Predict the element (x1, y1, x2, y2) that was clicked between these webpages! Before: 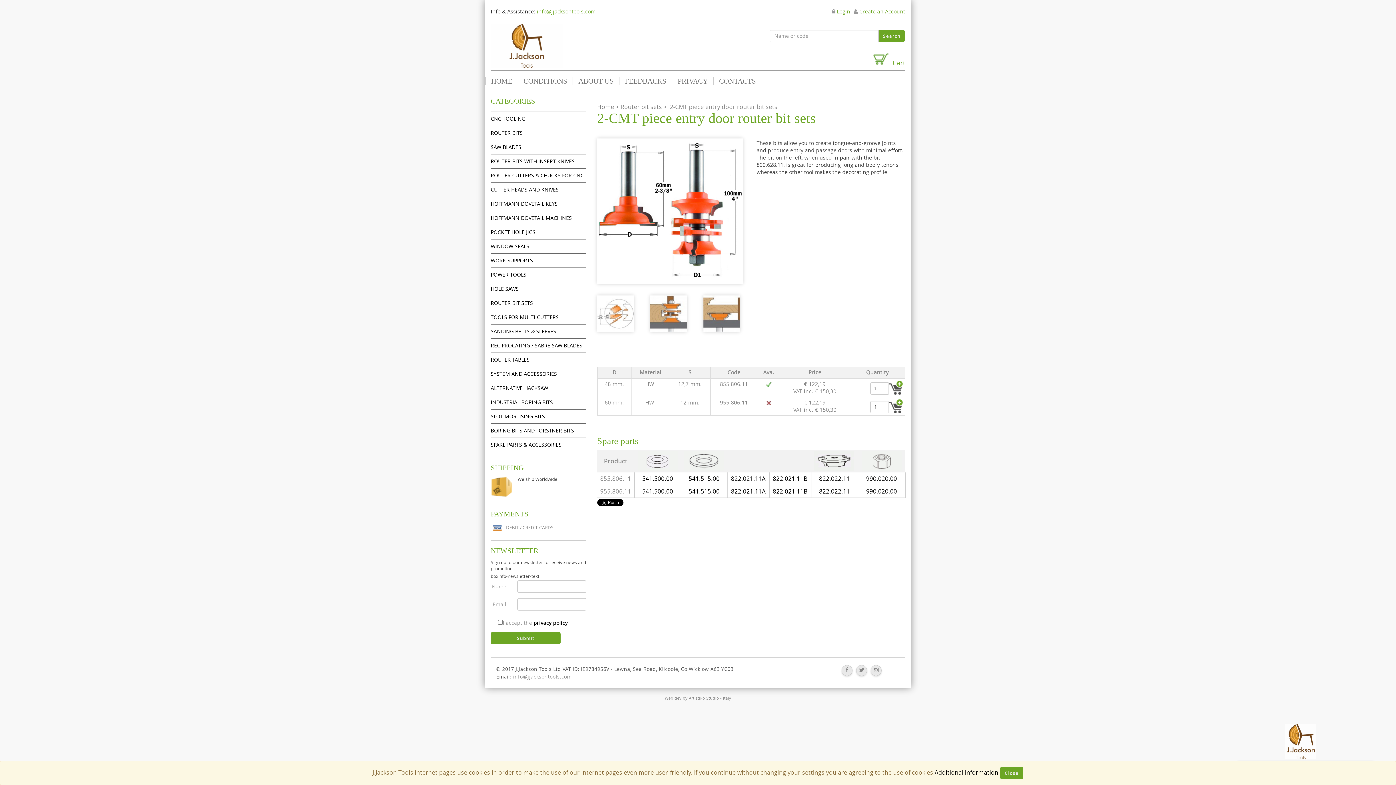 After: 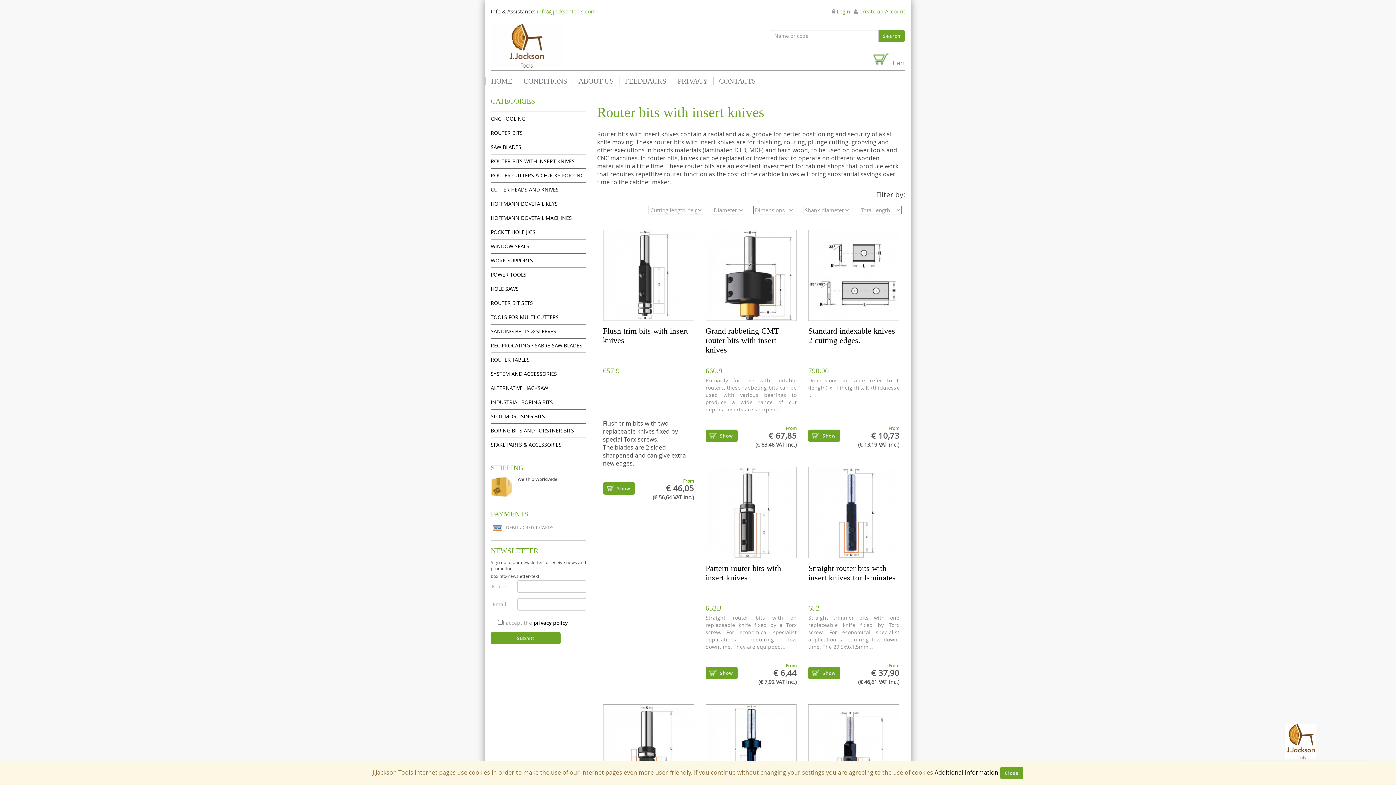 Action: label: ROUTER BITS WITH INSERT KNIVES bbox: (490, 154, 586, 168)